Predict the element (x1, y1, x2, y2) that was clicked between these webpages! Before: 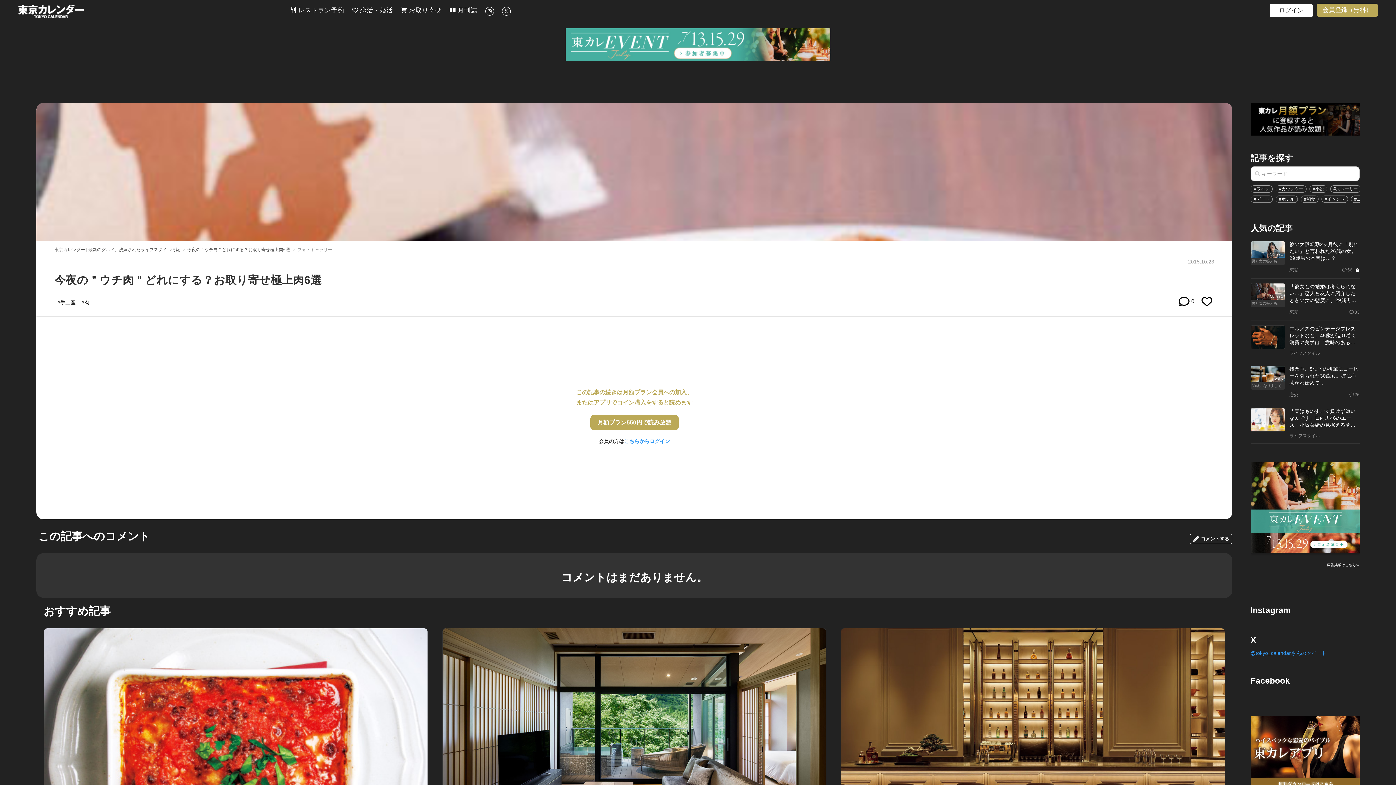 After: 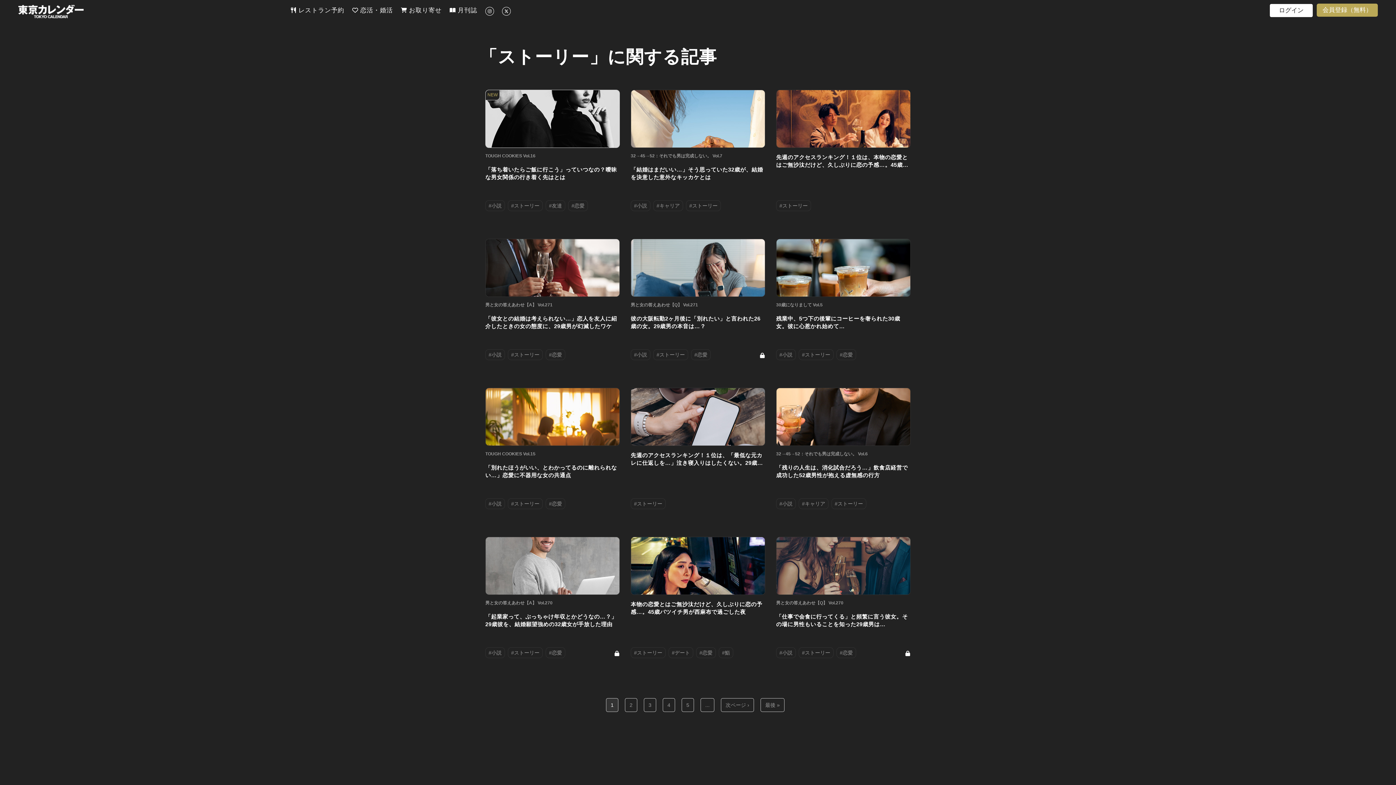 Action: bbox: (1330, 185, 1361, 192) label: #ストーリー